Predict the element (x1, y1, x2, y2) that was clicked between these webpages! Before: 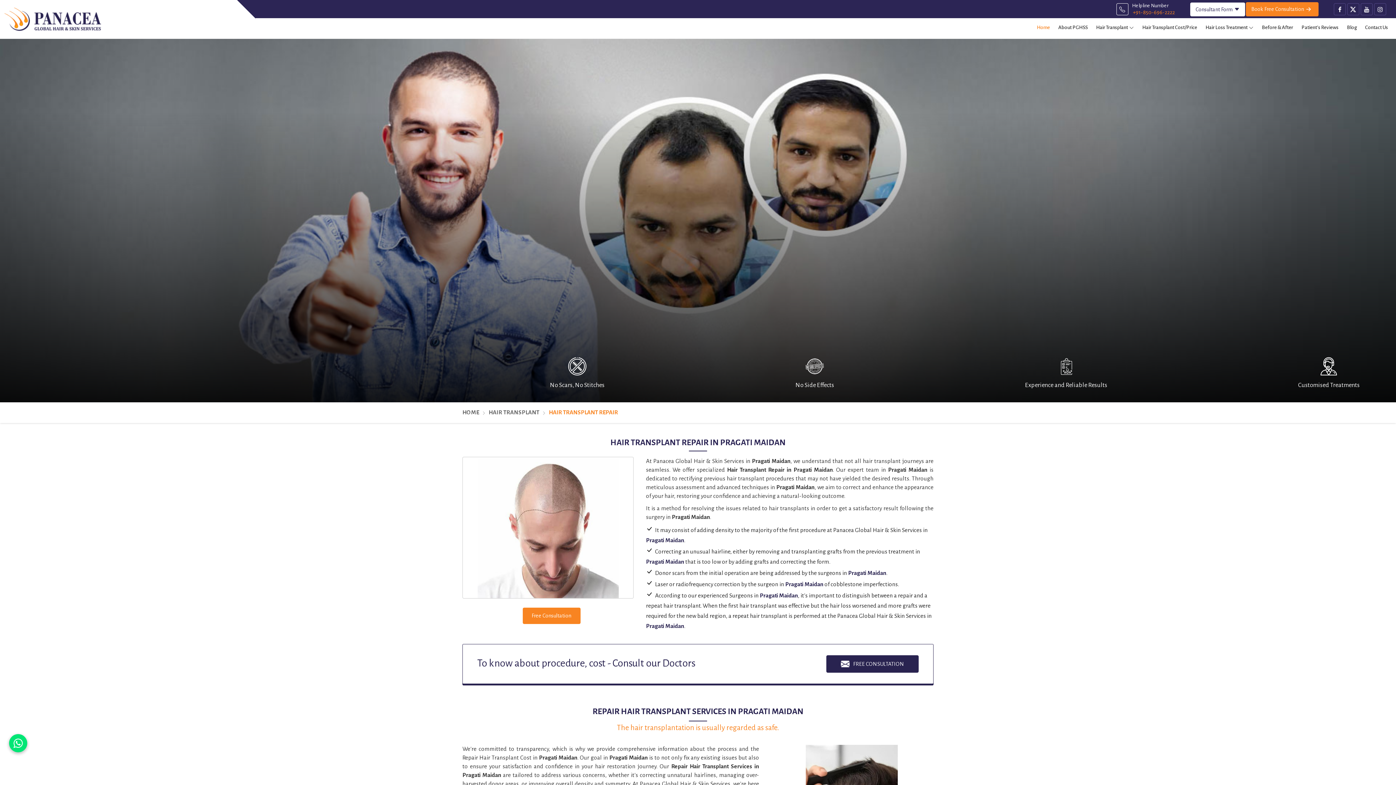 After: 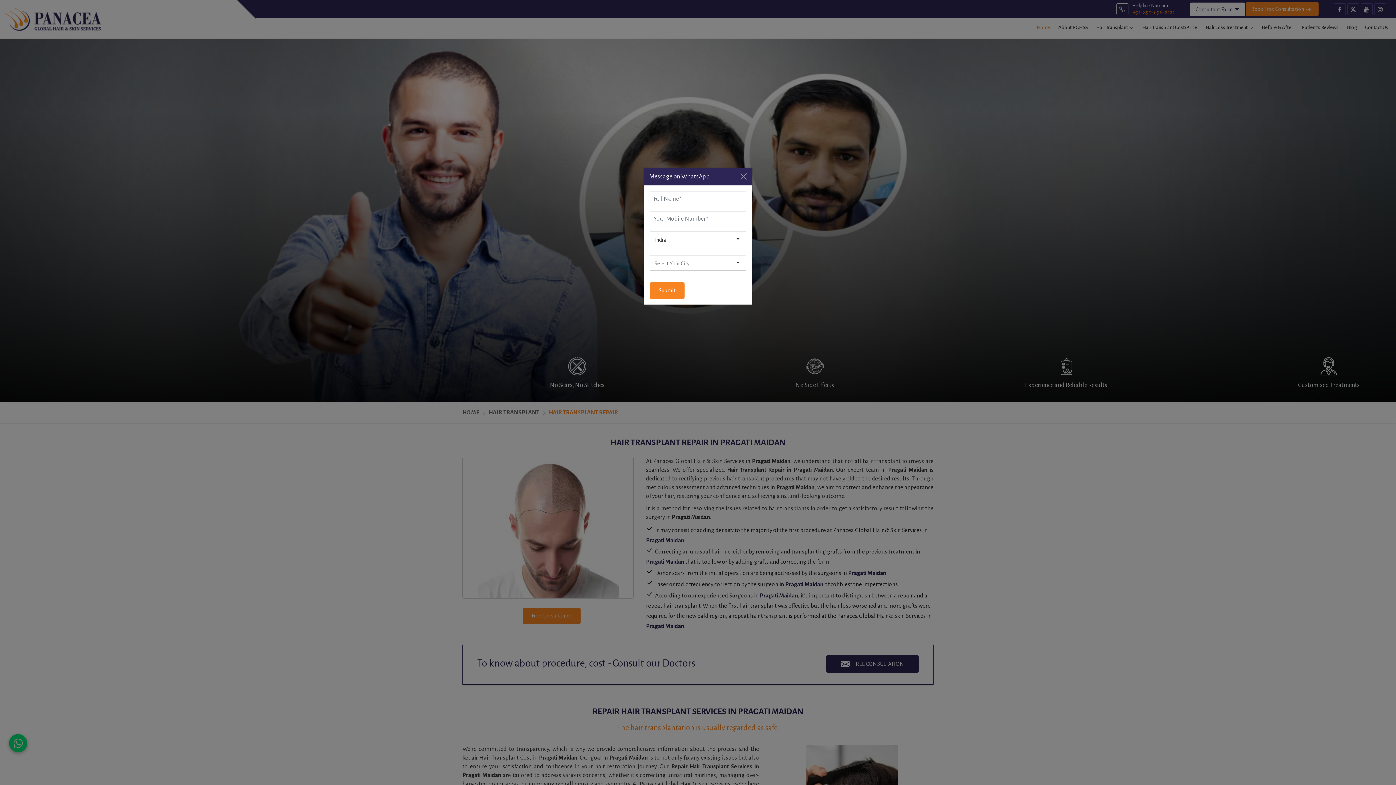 Action: bbox: (9, 734, 27, 752)